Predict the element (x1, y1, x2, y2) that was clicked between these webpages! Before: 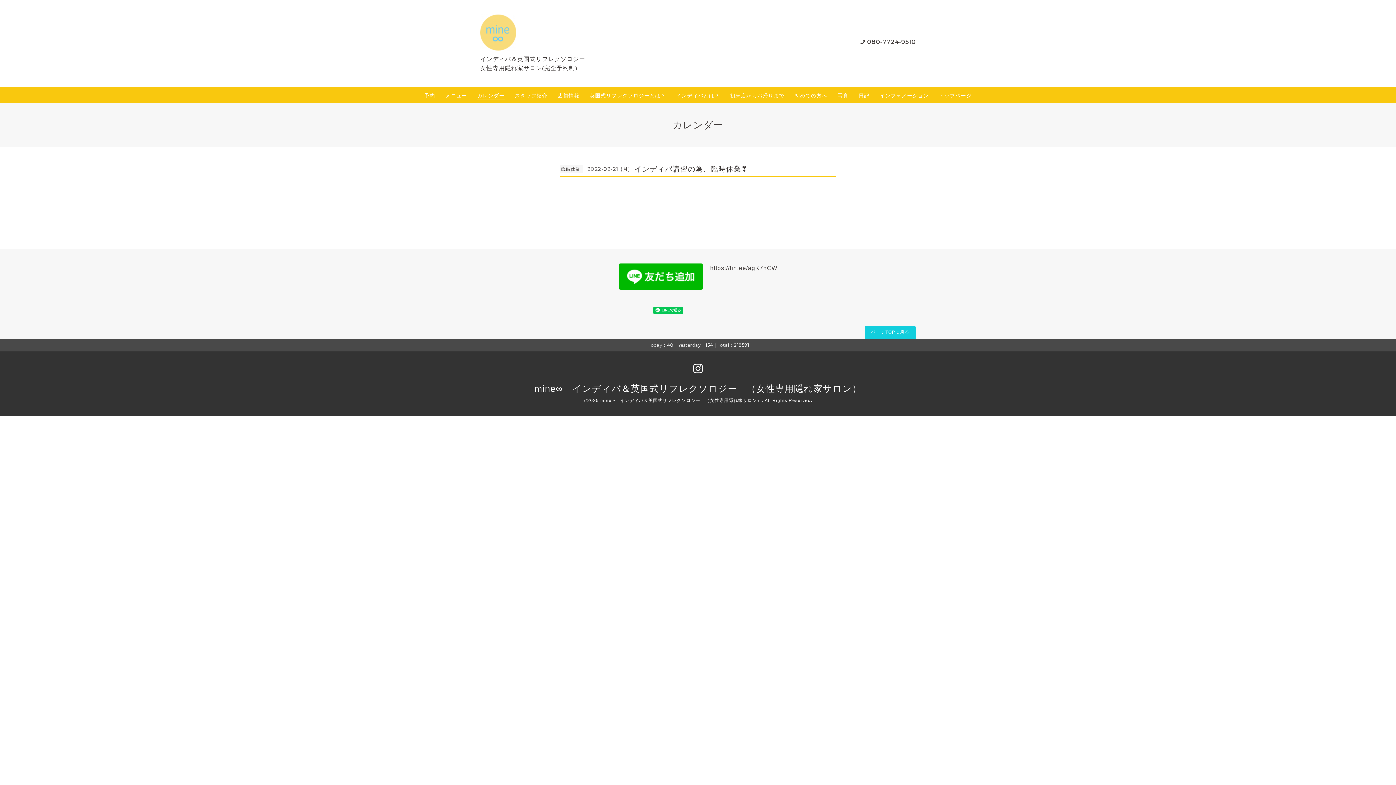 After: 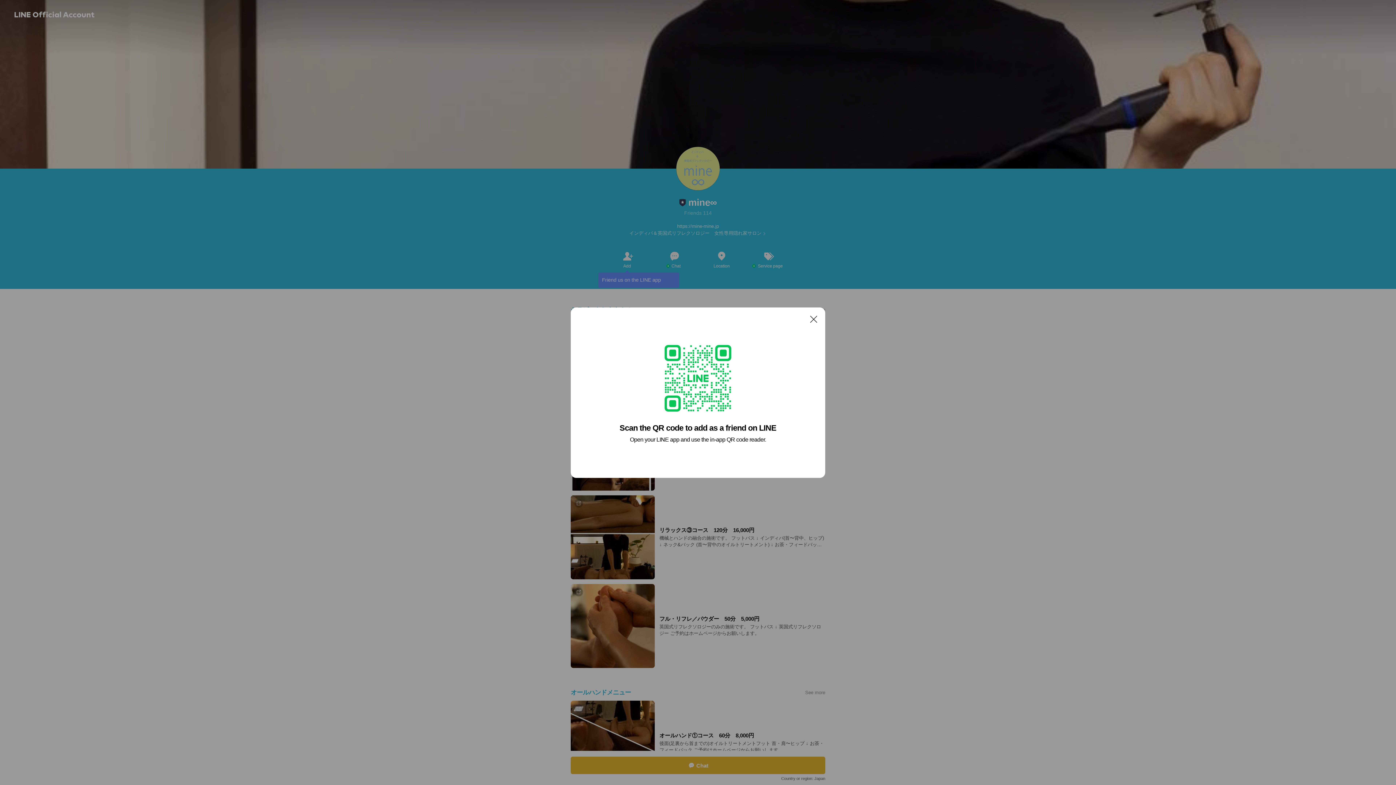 Action: bbox: (618, 284, 703, 290)